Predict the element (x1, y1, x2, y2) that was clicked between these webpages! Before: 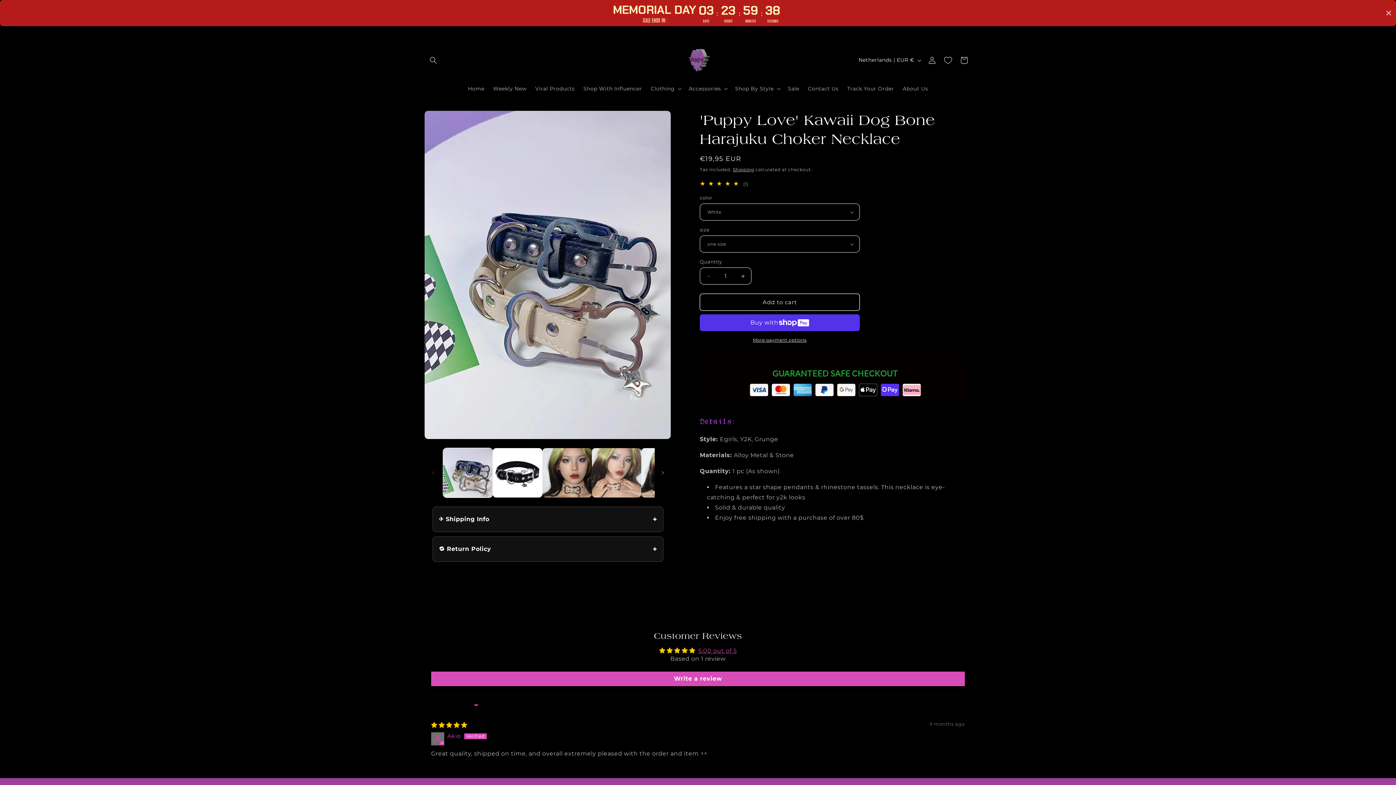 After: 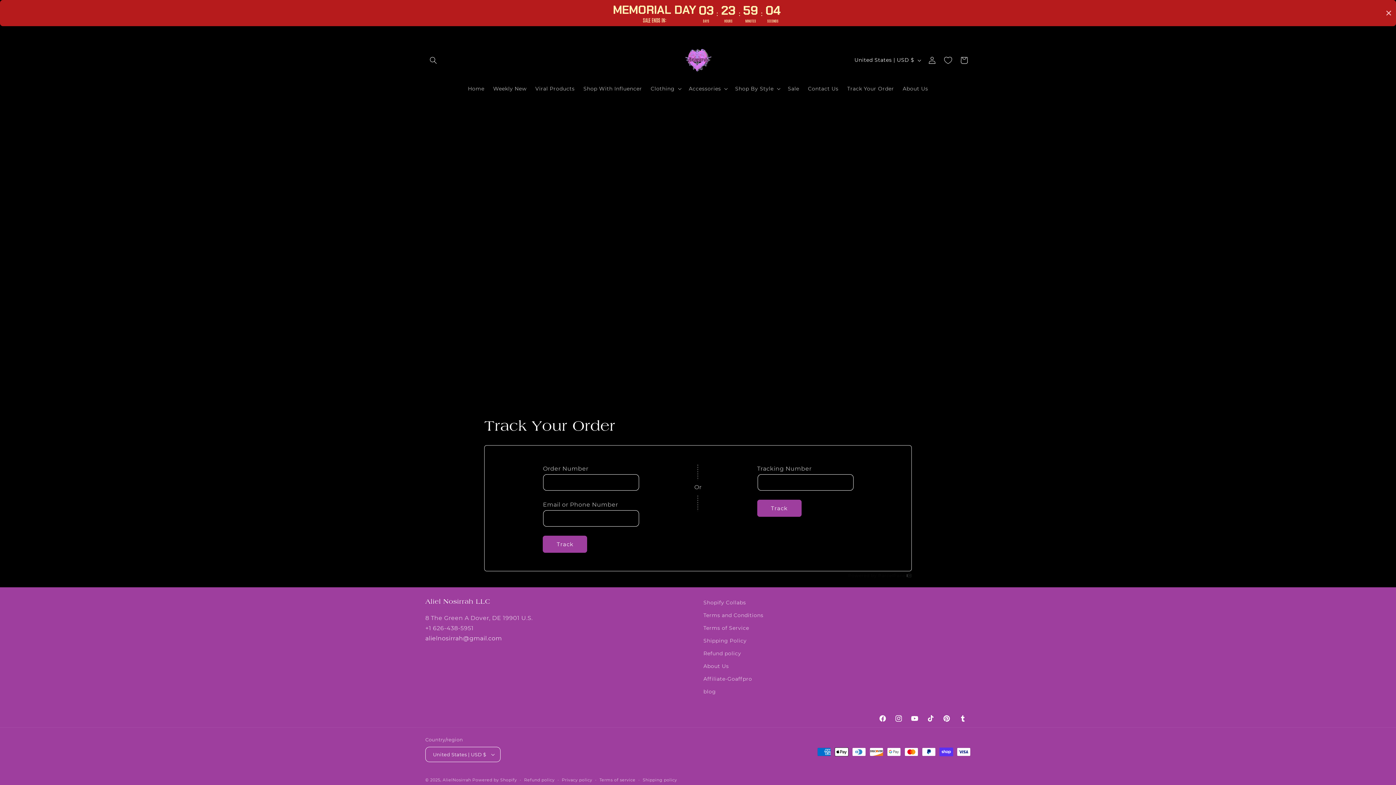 Action: bbox: (843, 81, 898, 96) label: Track Your Order